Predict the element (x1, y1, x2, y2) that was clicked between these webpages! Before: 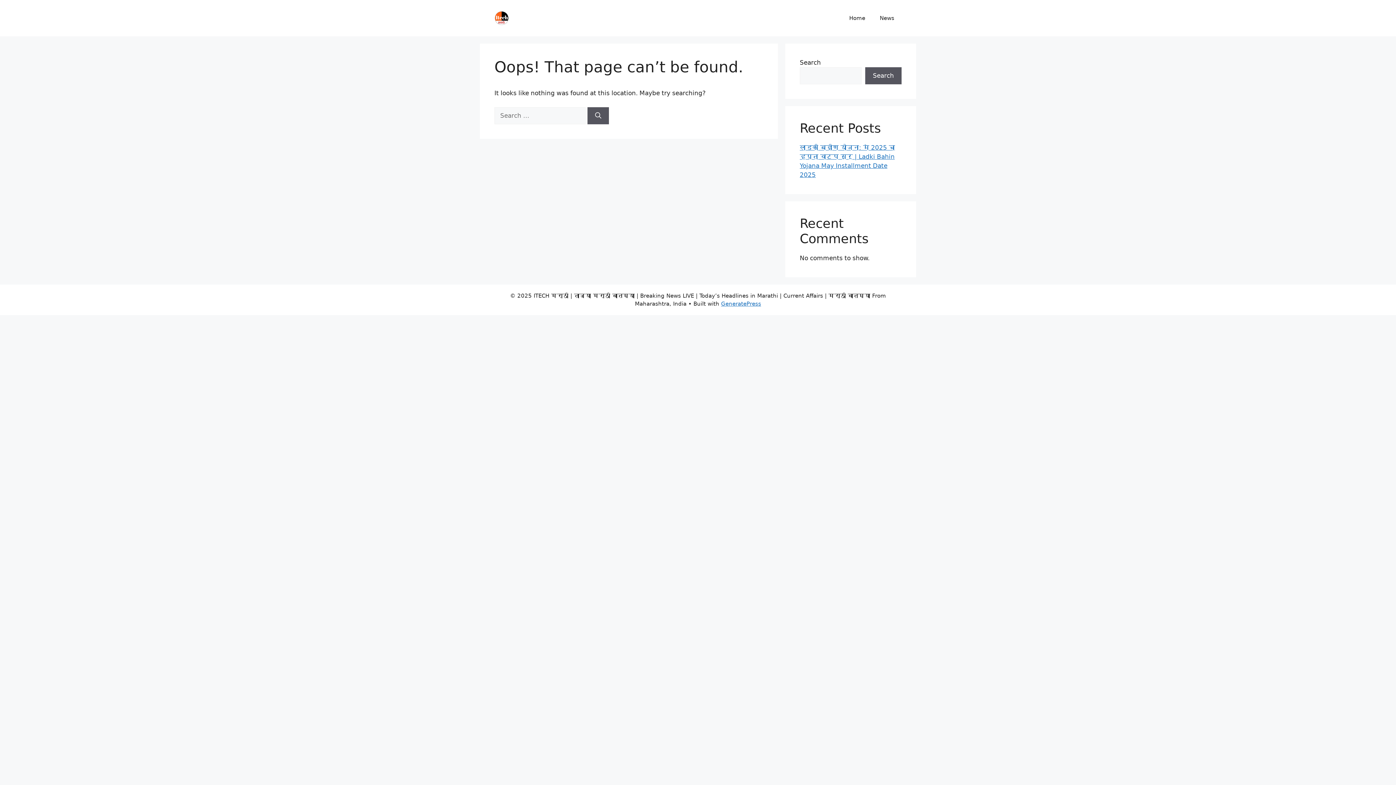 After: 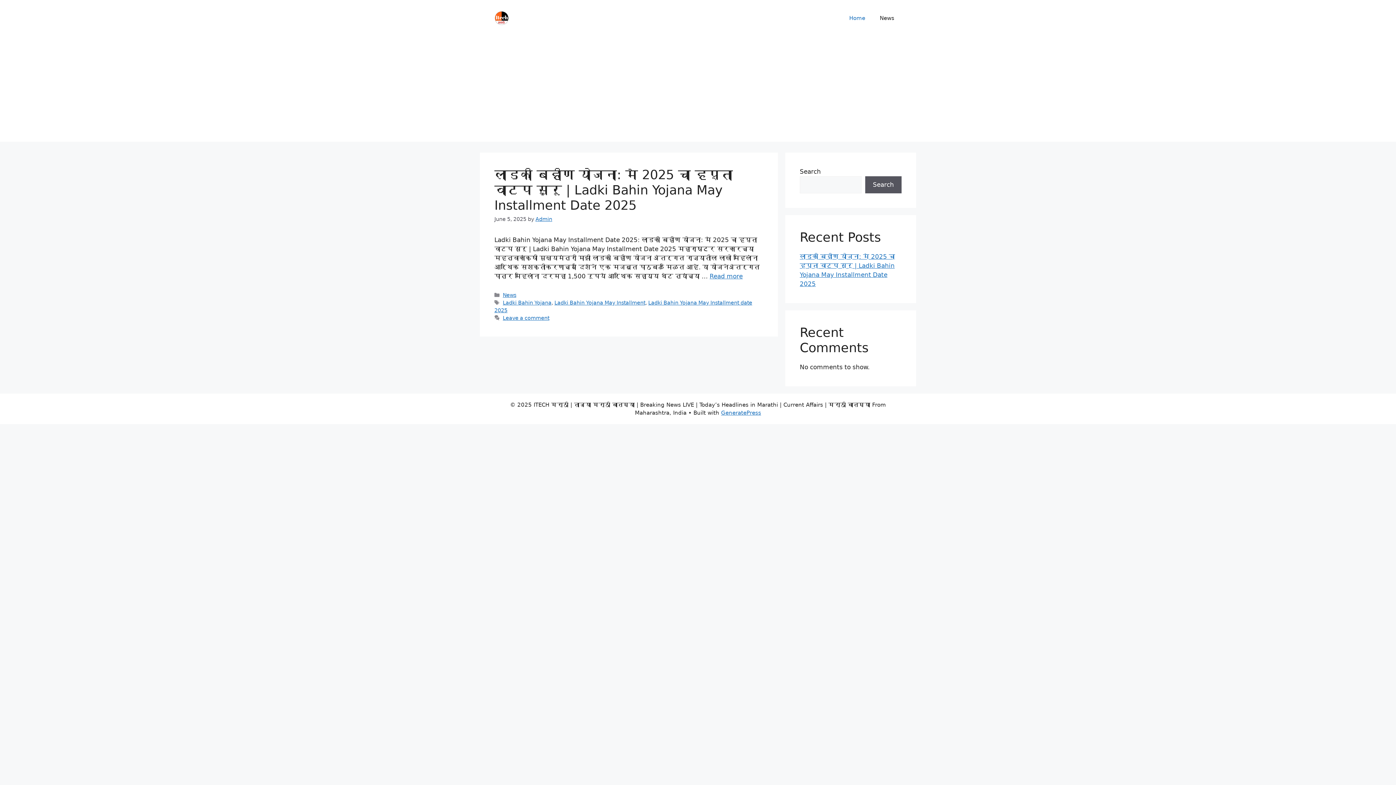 Action: bbox: (842, 7, 872, 29) label: Home